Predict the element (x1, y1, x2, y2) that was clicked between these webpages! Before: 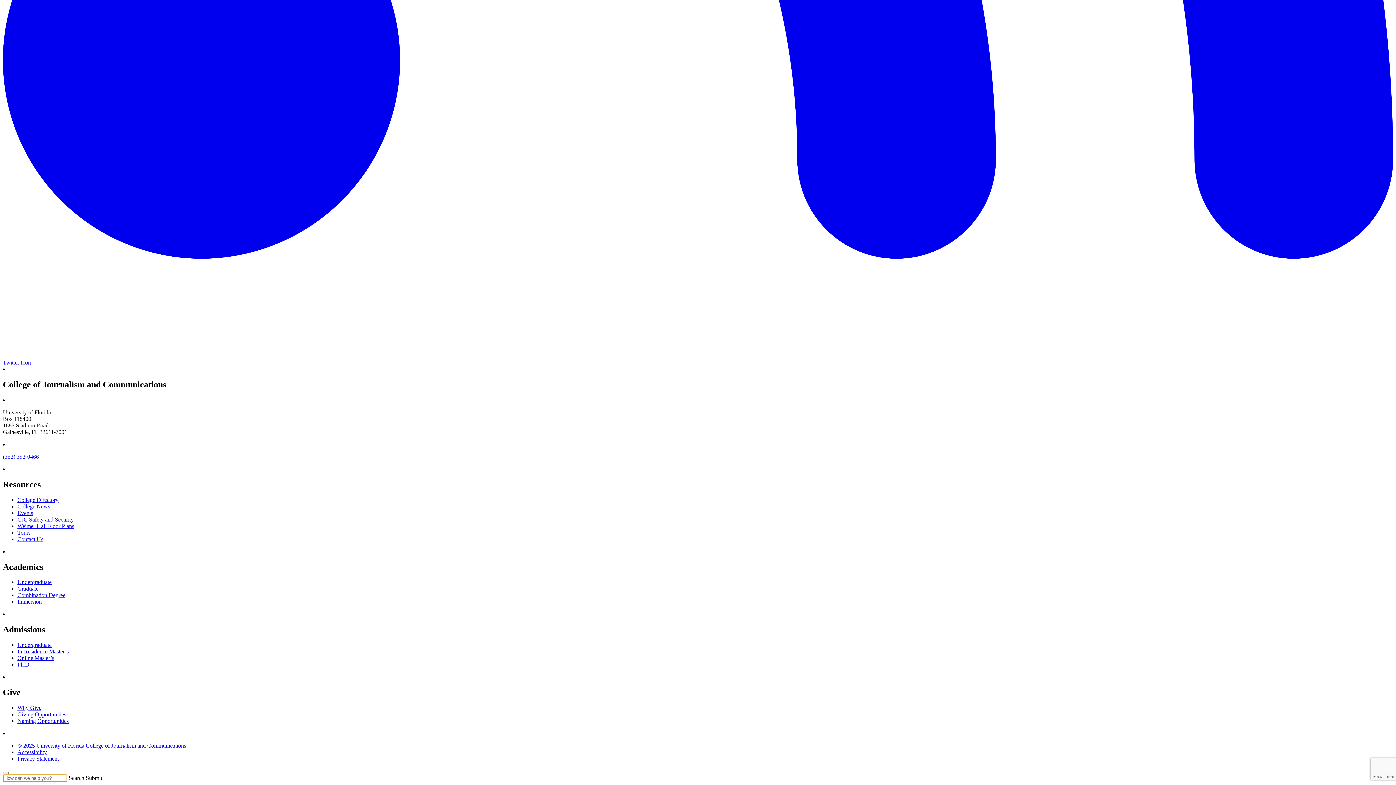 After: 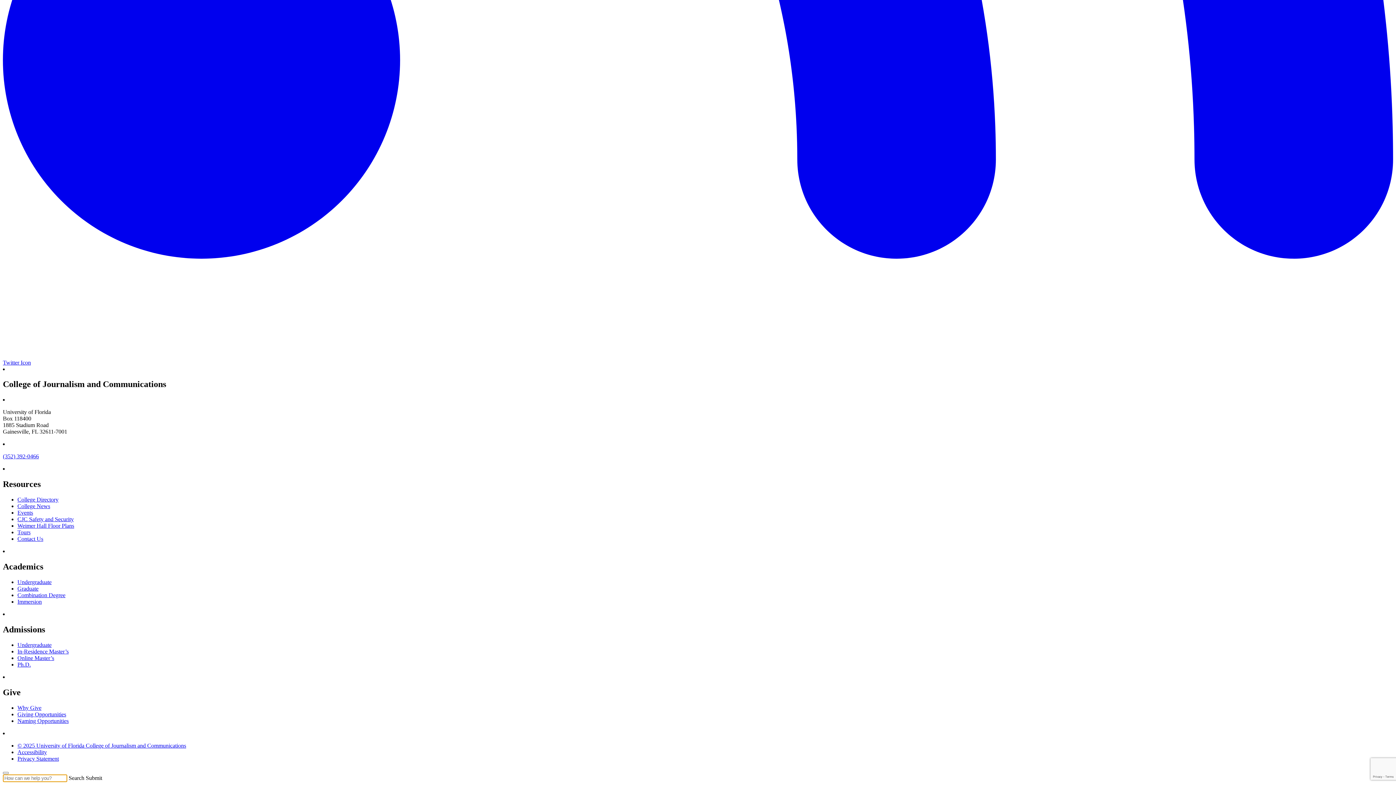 Action: label: © 2025 University of Florida College of Journalism and Communications bbox: (17, 742, 186, 749)